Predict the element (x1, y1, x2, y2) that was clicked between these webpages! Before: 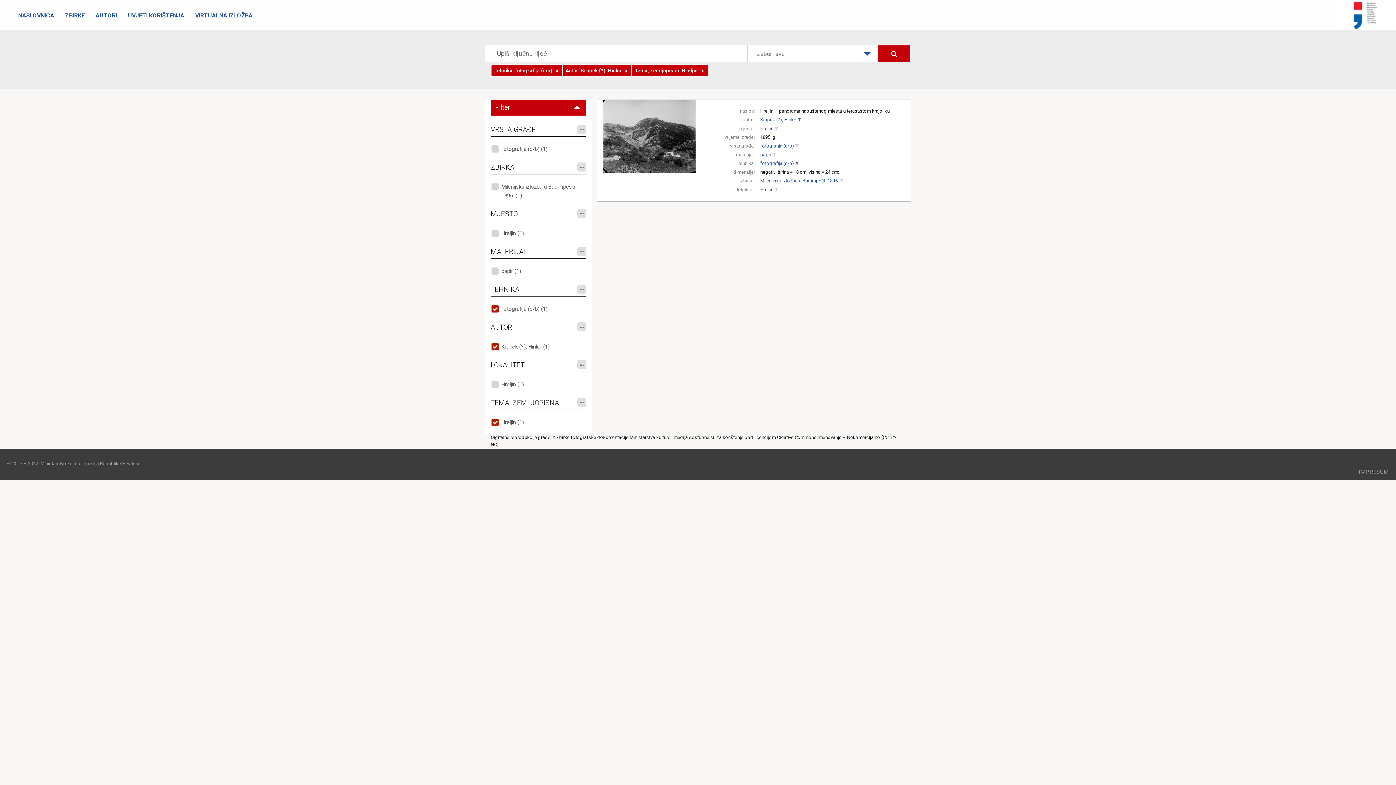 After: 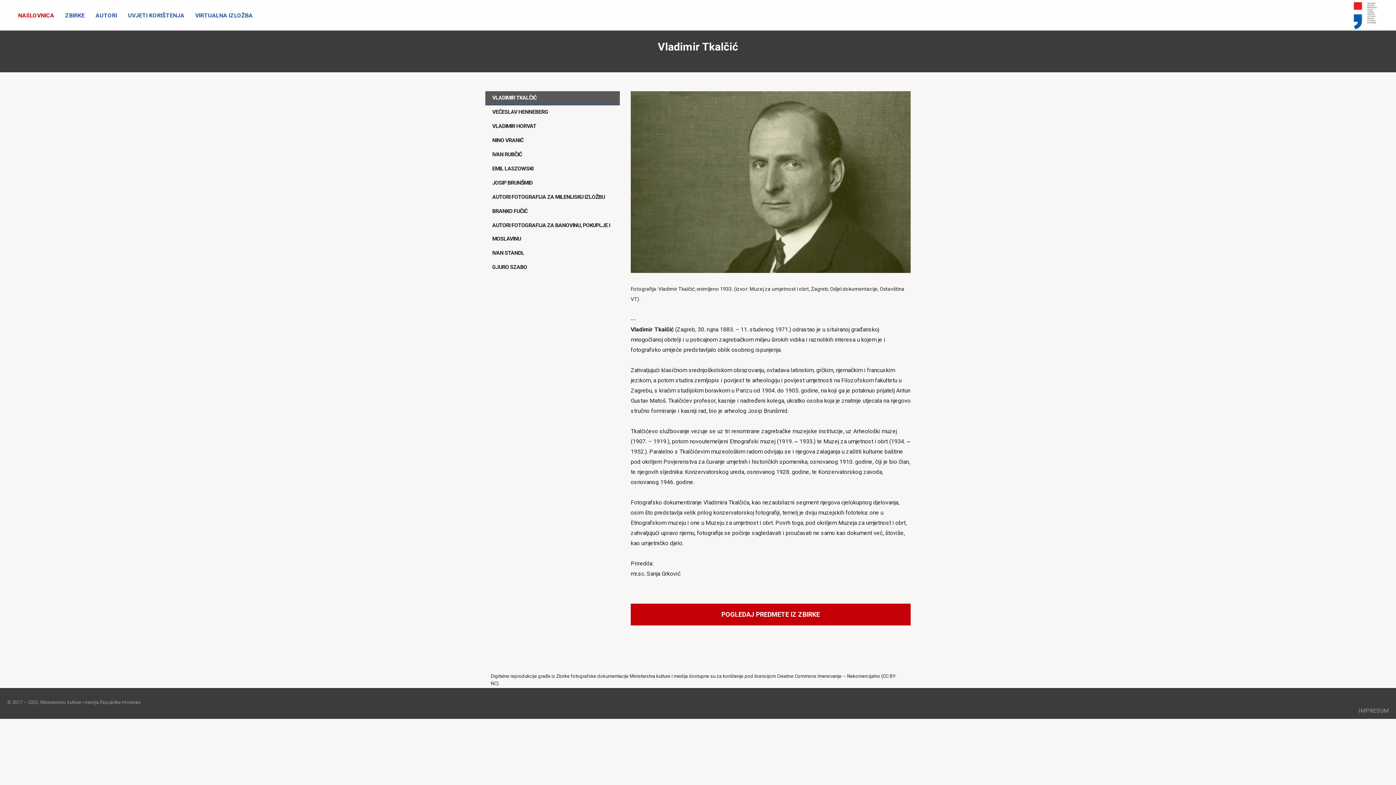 Action: label: AUTORI bbox: (90, 8, 122, 22)